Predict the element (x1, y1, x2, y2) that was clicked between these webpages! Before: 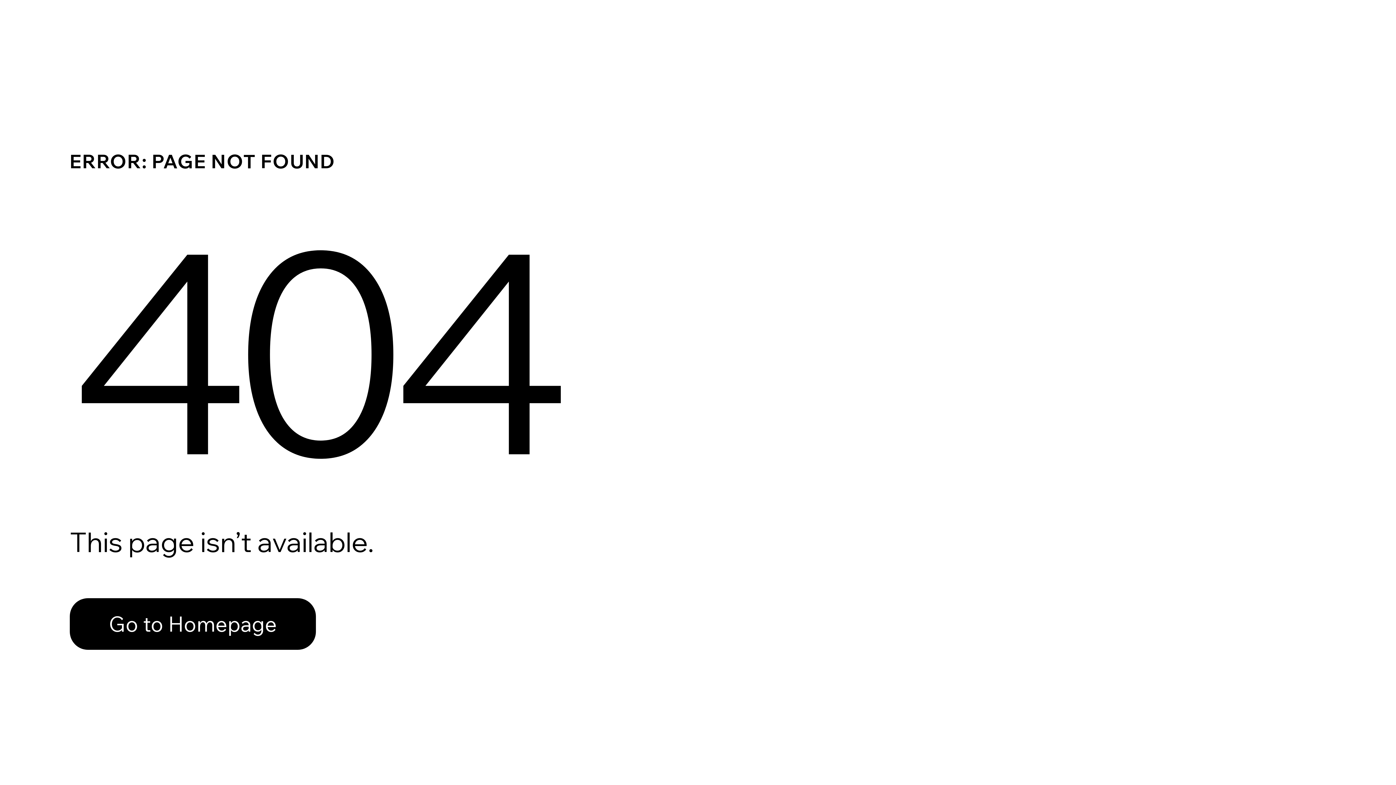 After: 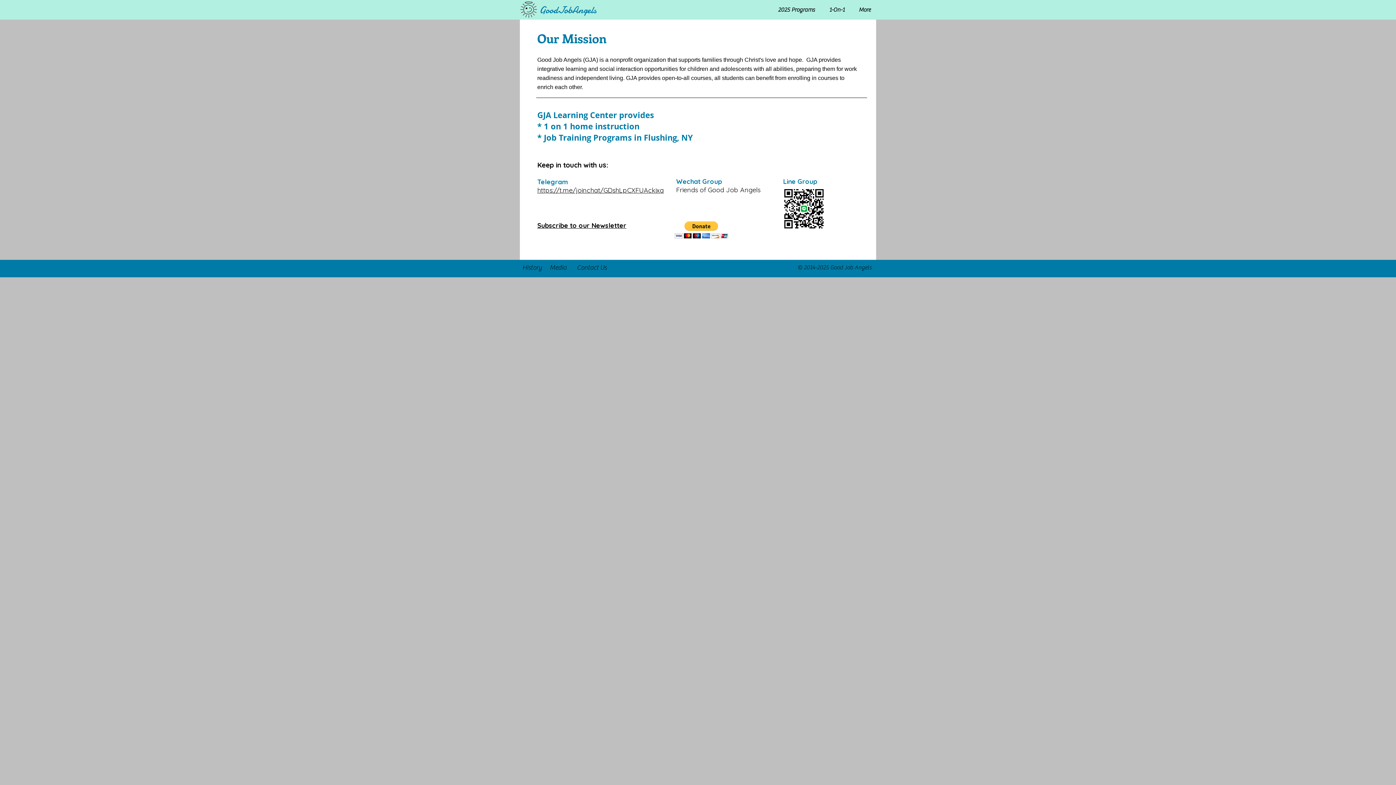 Action: bbox: (69, 598, 316, 650) label: Go to Homepage